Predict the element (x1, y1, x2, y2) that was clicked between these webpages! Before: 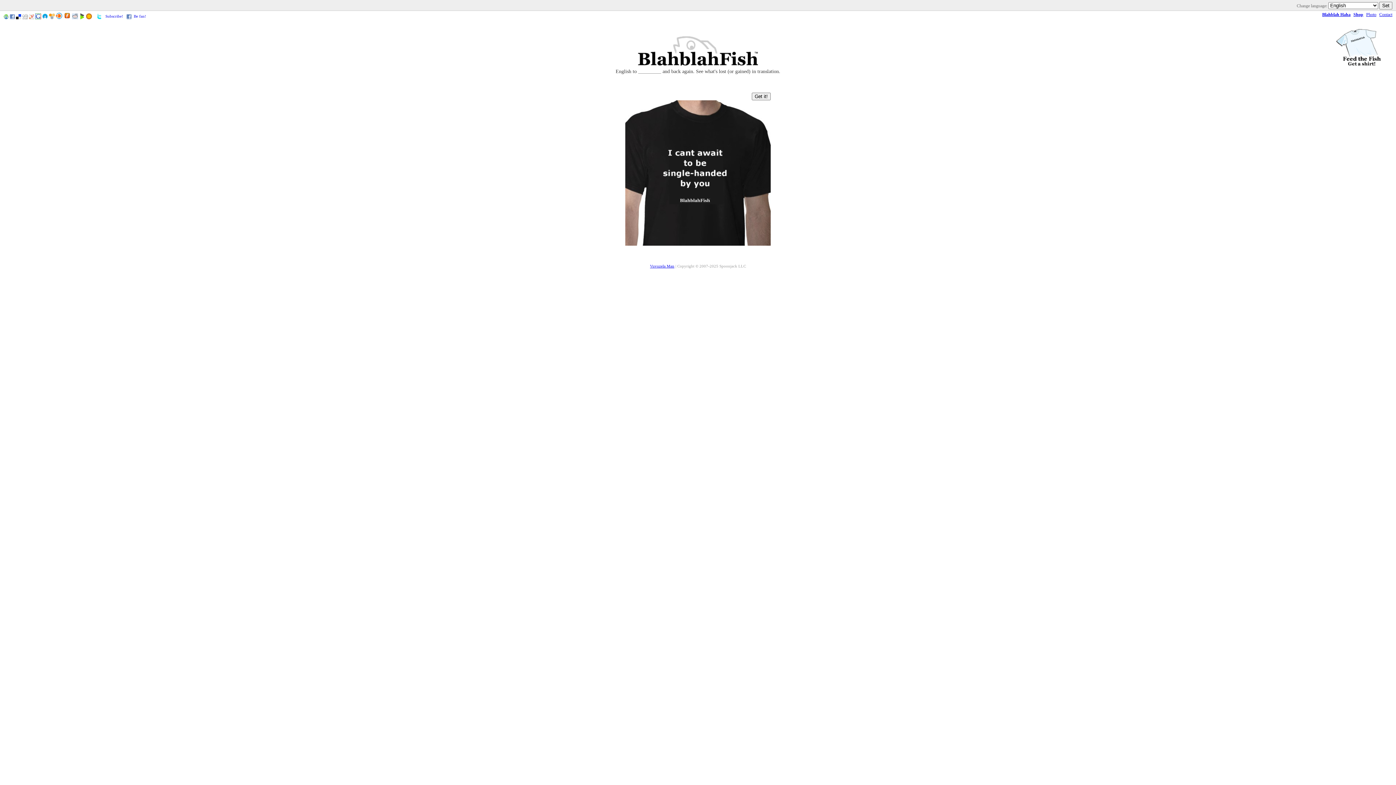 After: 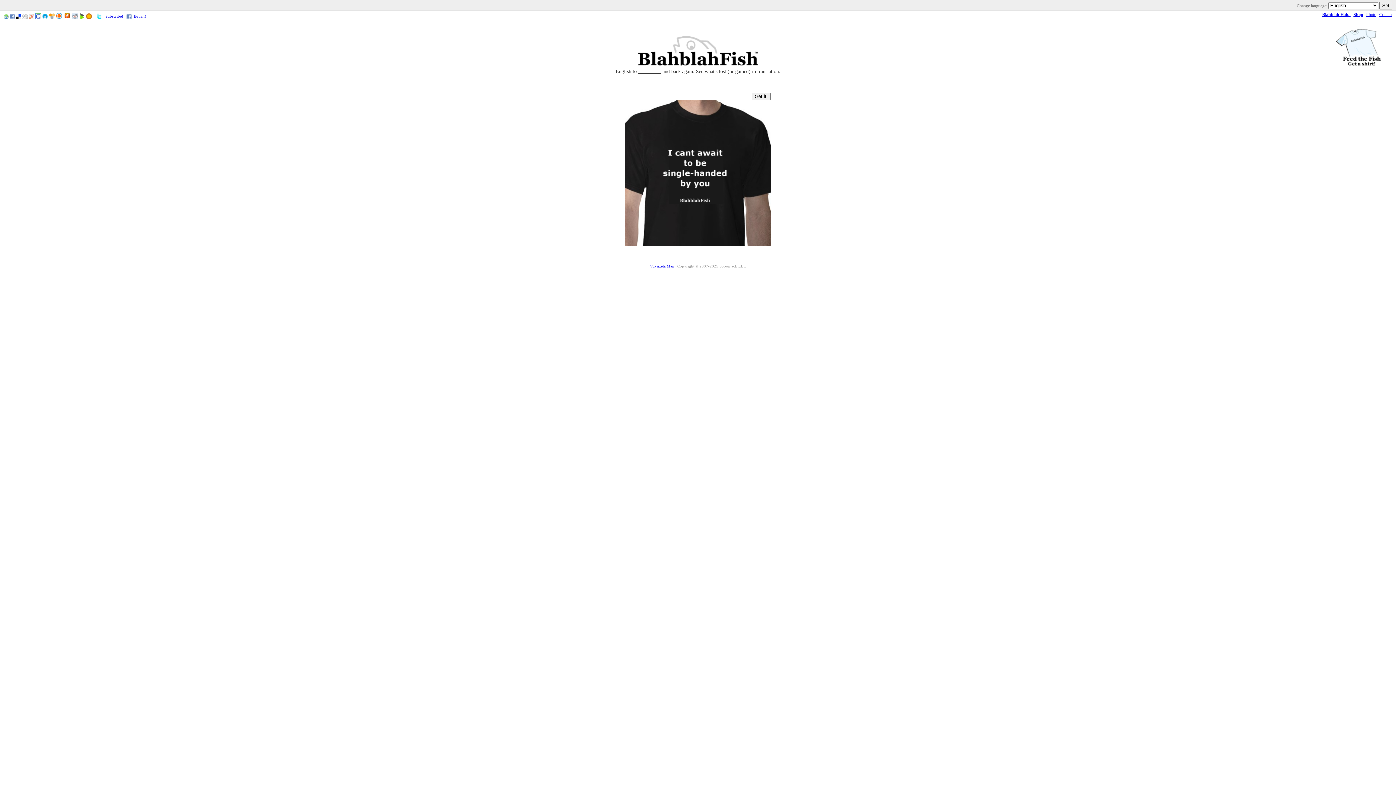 Action: bbox: (1379, 12, 1392, 17) label: Contact